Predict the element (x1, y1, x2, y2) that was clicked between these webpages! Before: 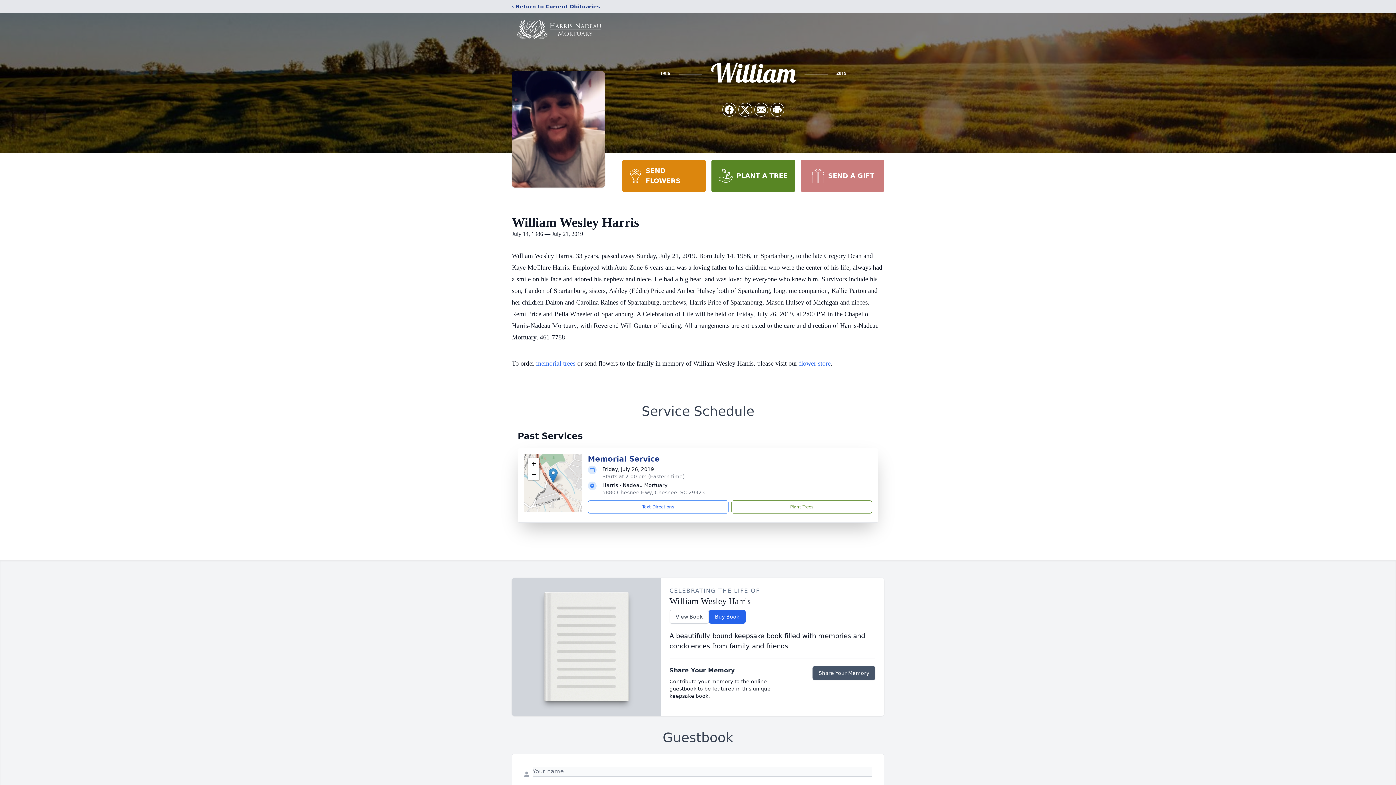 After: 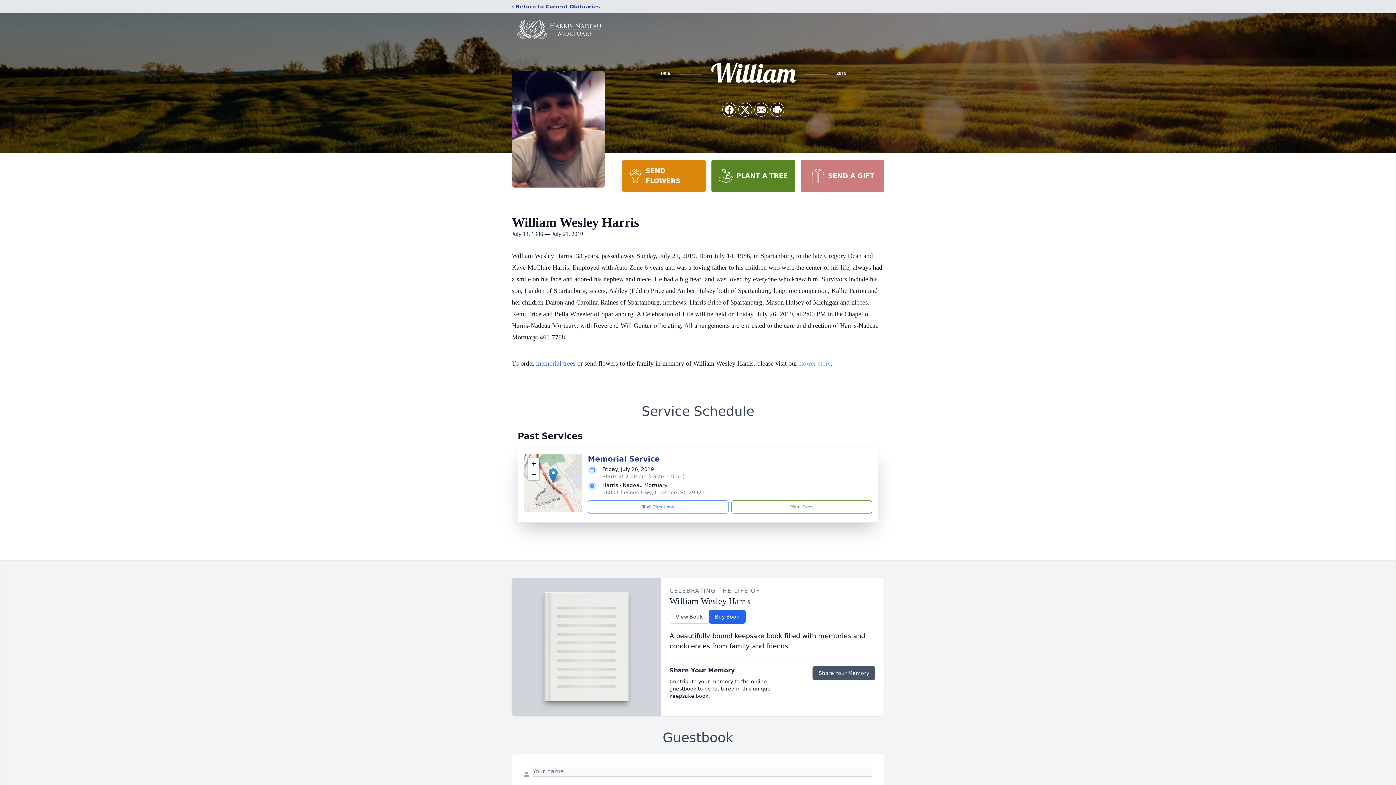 Action: bbox: (799, 360, 830, 367) label: flower store